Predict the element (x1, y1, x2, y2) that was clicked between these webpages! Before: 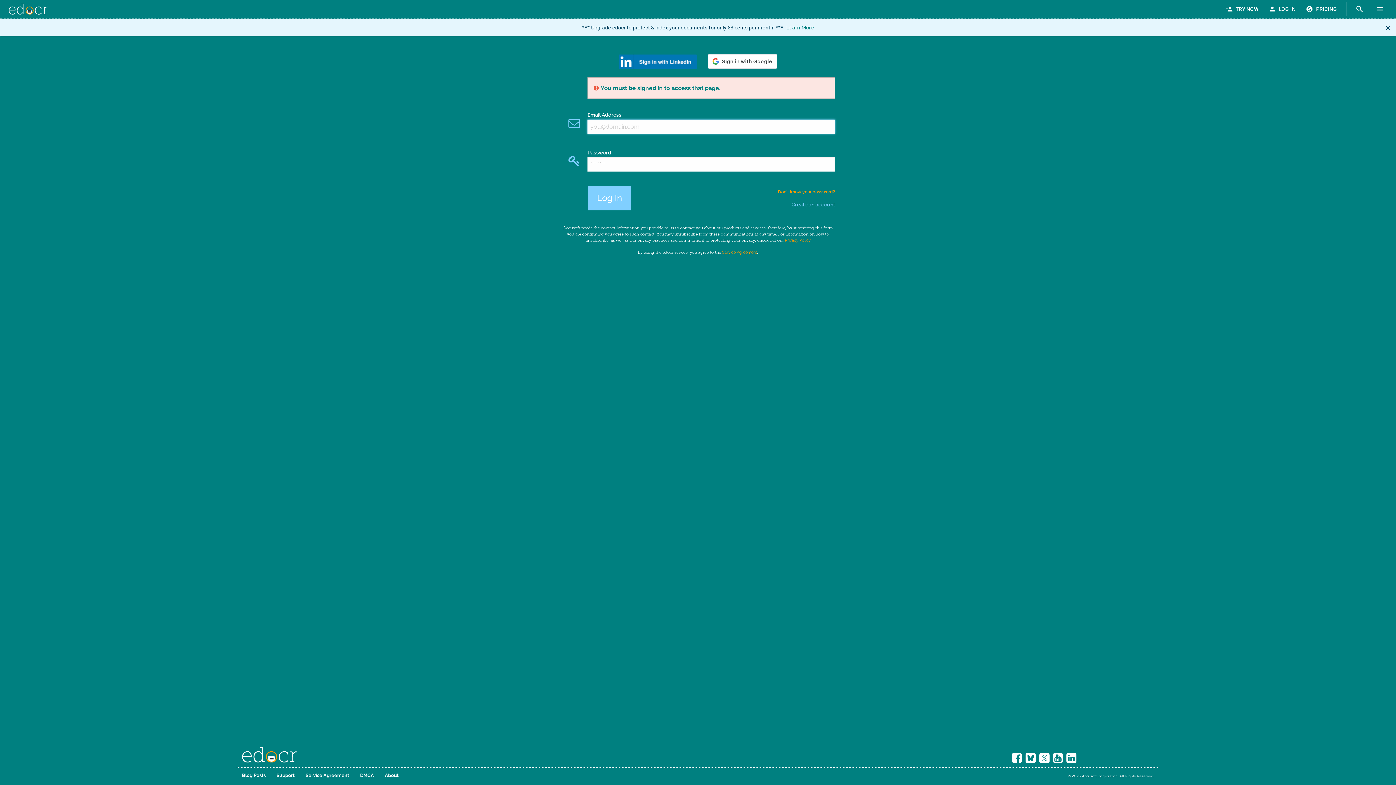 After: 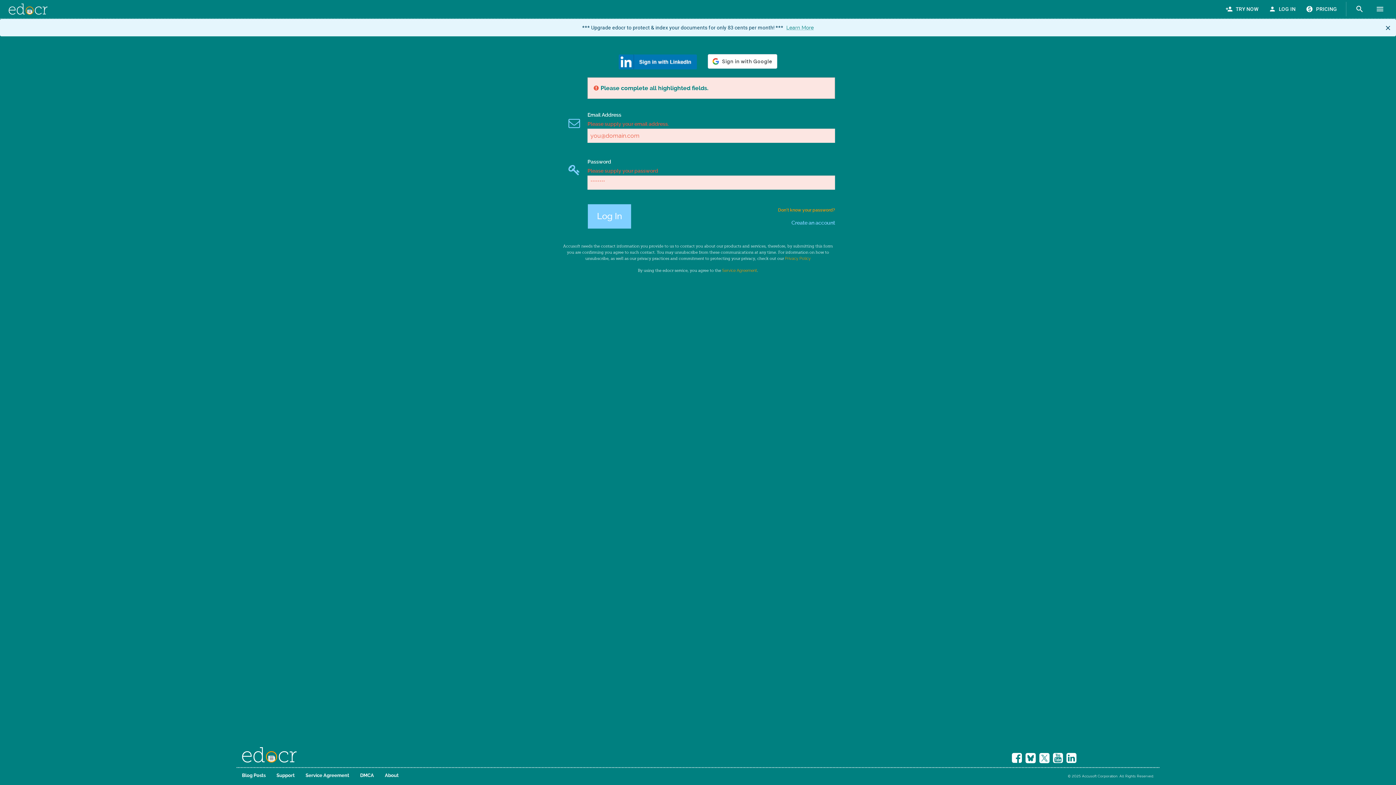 Action: bbox: (588, 186, 631, 210) label: Log In